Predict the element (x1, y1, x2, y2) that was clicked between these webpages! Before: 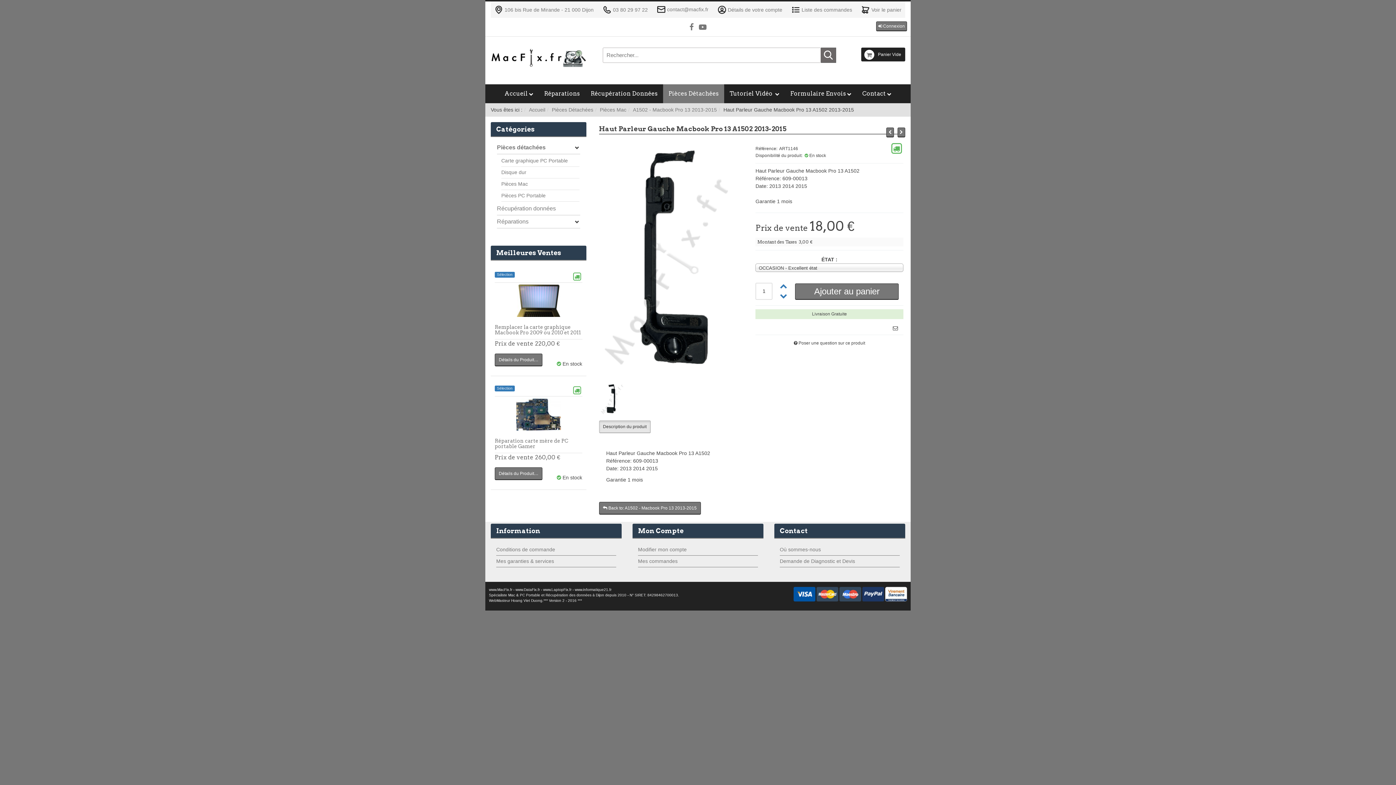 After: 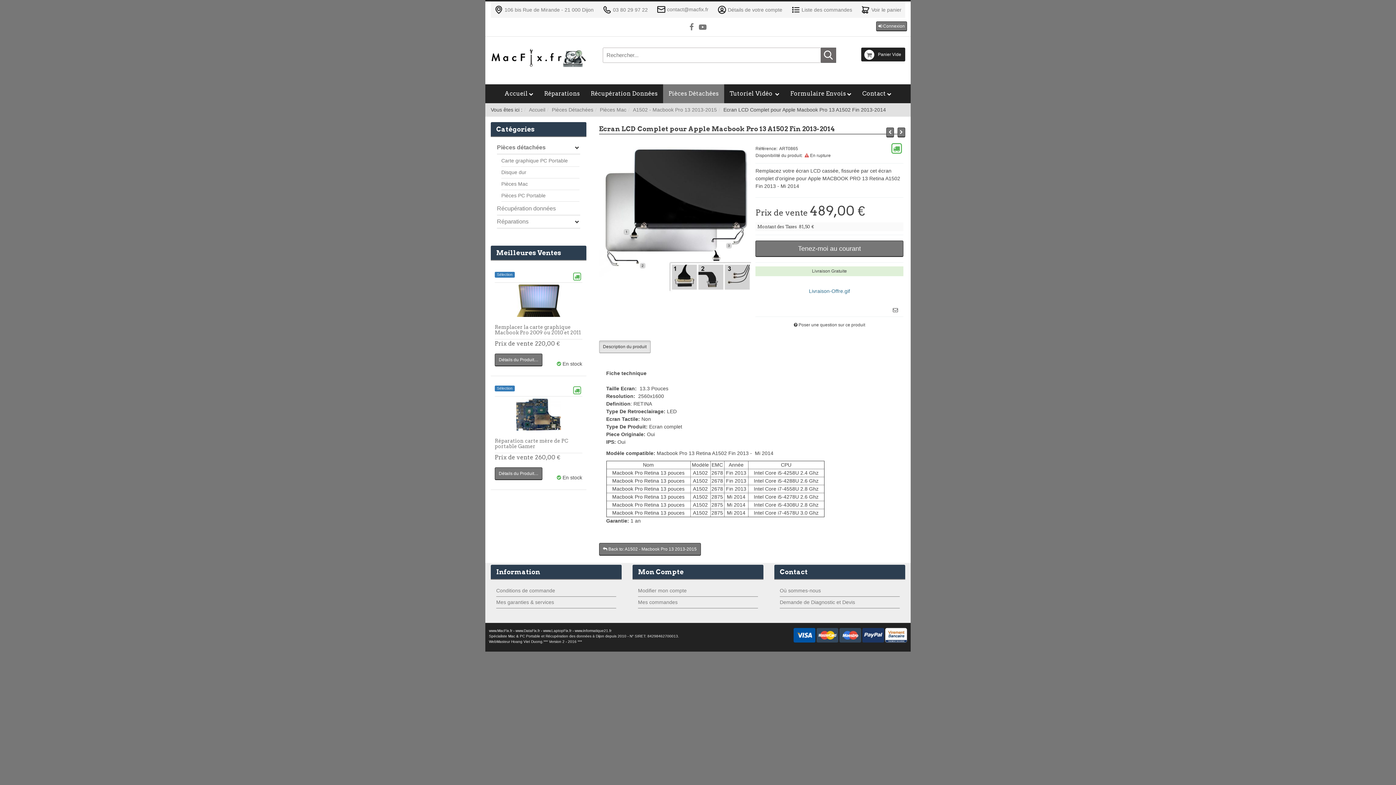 Action: bbox: (897, 127, 905, 137)